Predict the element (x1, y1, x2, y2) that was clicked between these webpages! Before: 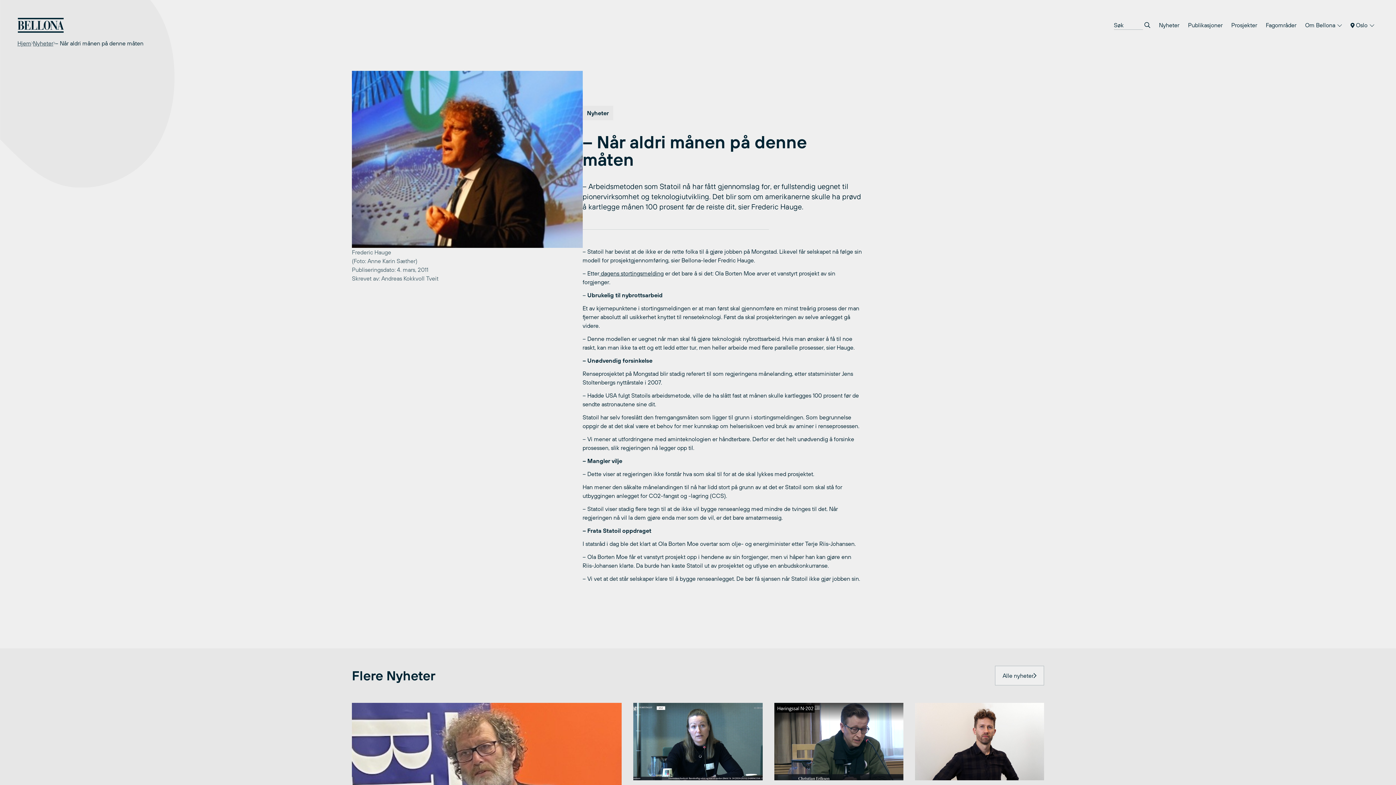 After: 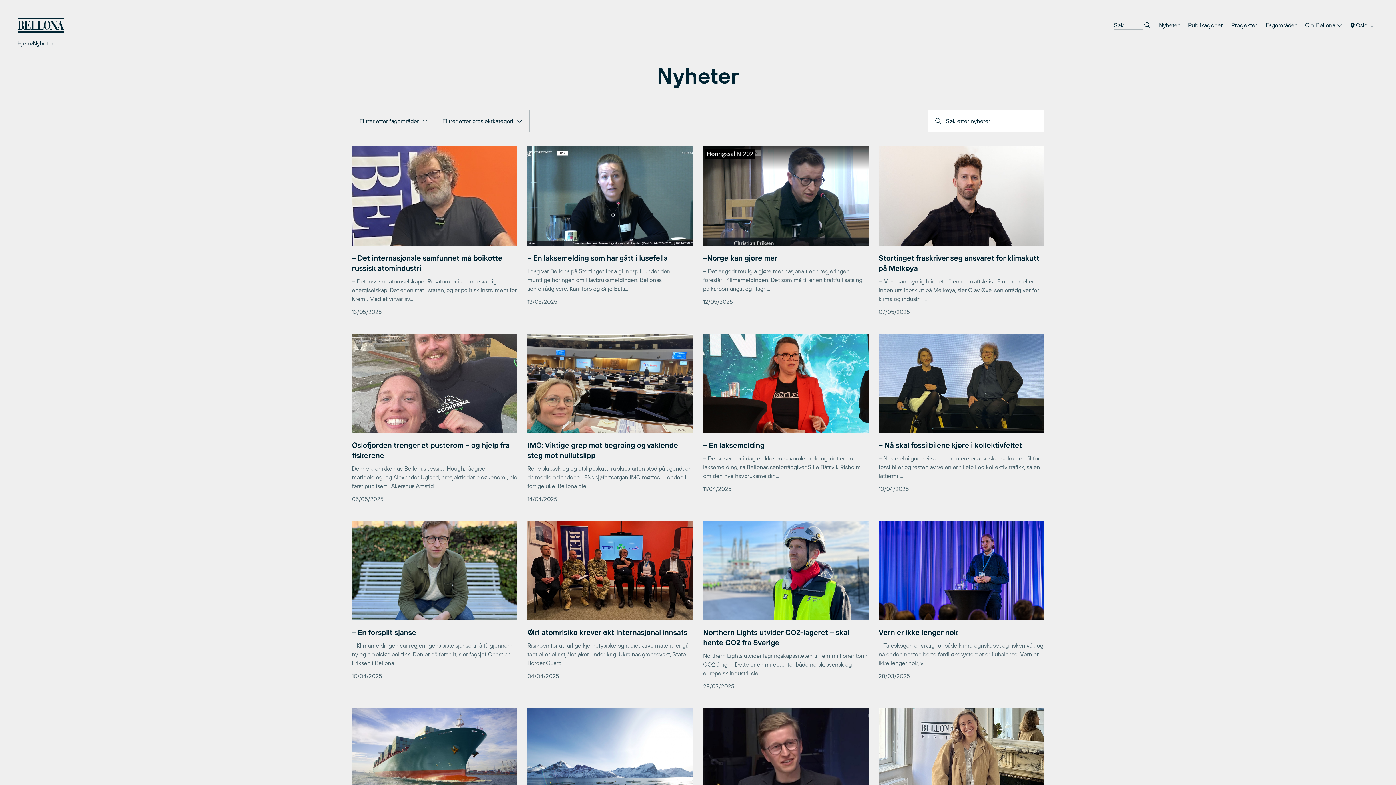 Action: bbox: (1154, 17, 1184, 32) label: Nyheter